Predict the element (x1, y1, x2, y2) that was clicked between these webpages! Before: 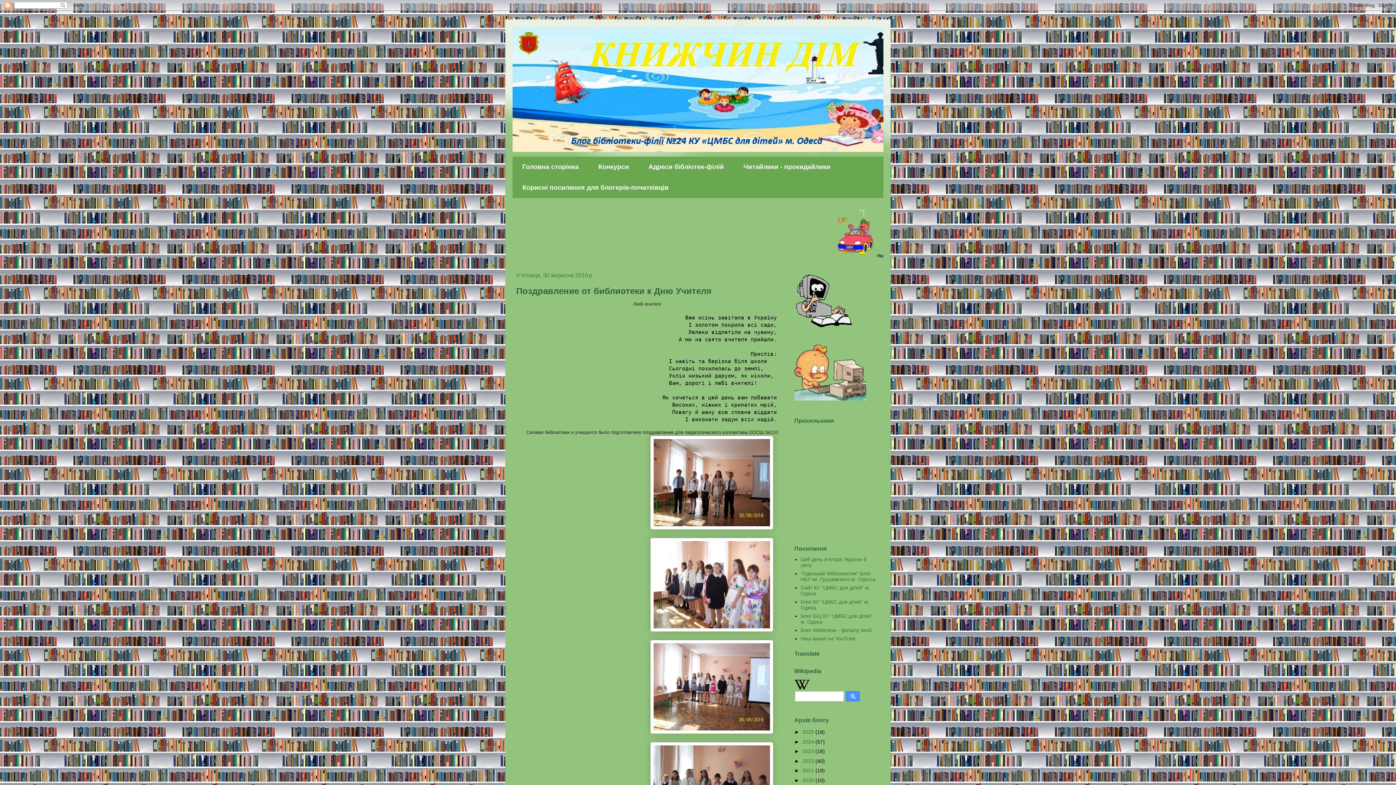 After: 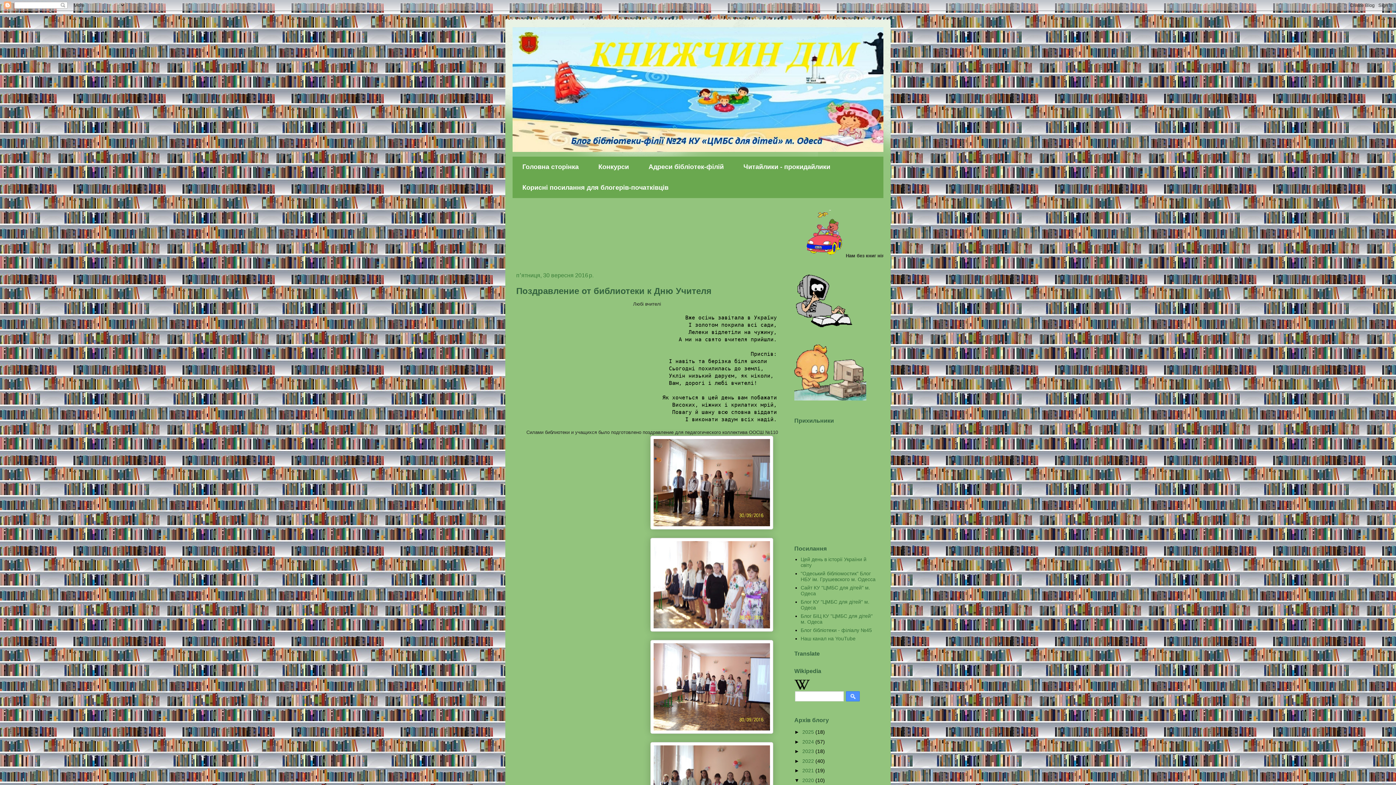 Action: bbox: (794, 777, 802, 783) label: ►  